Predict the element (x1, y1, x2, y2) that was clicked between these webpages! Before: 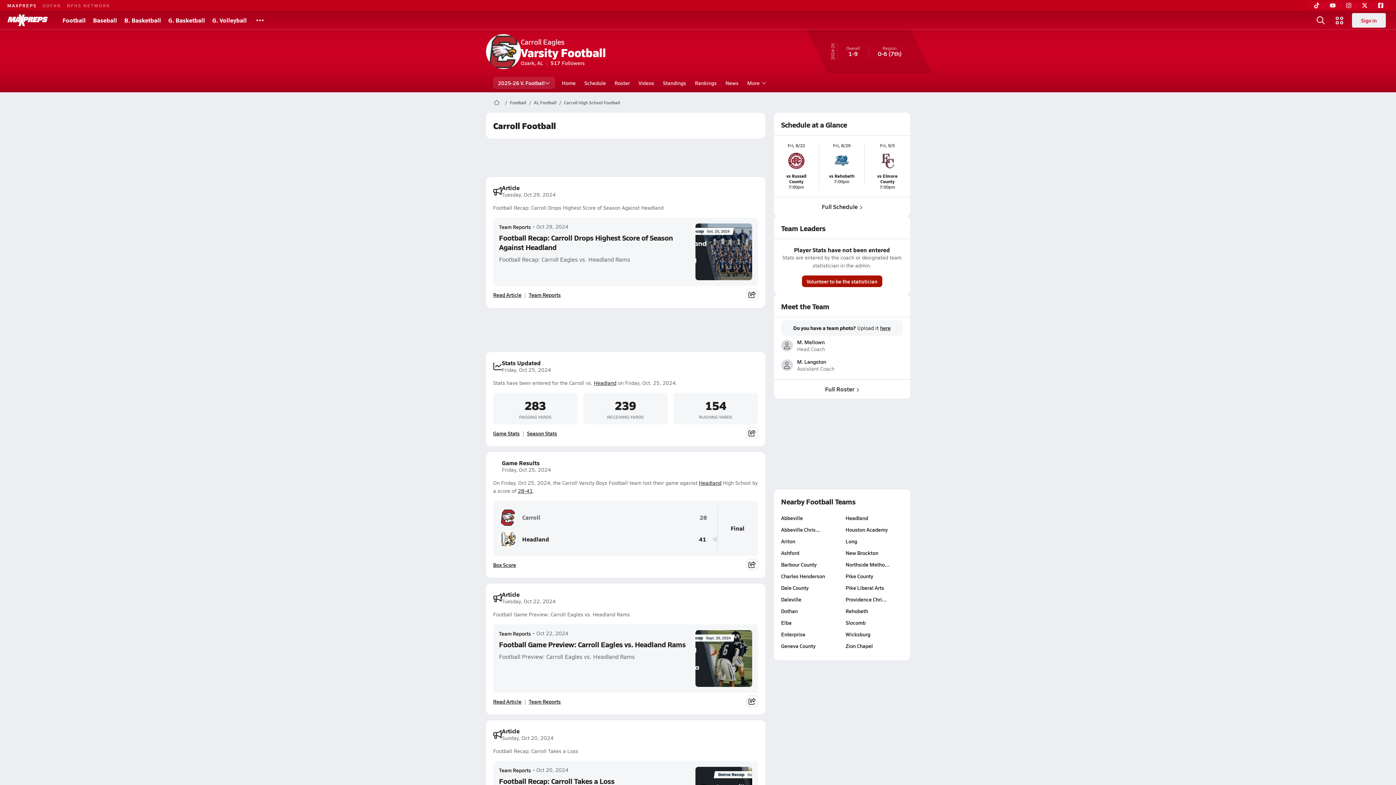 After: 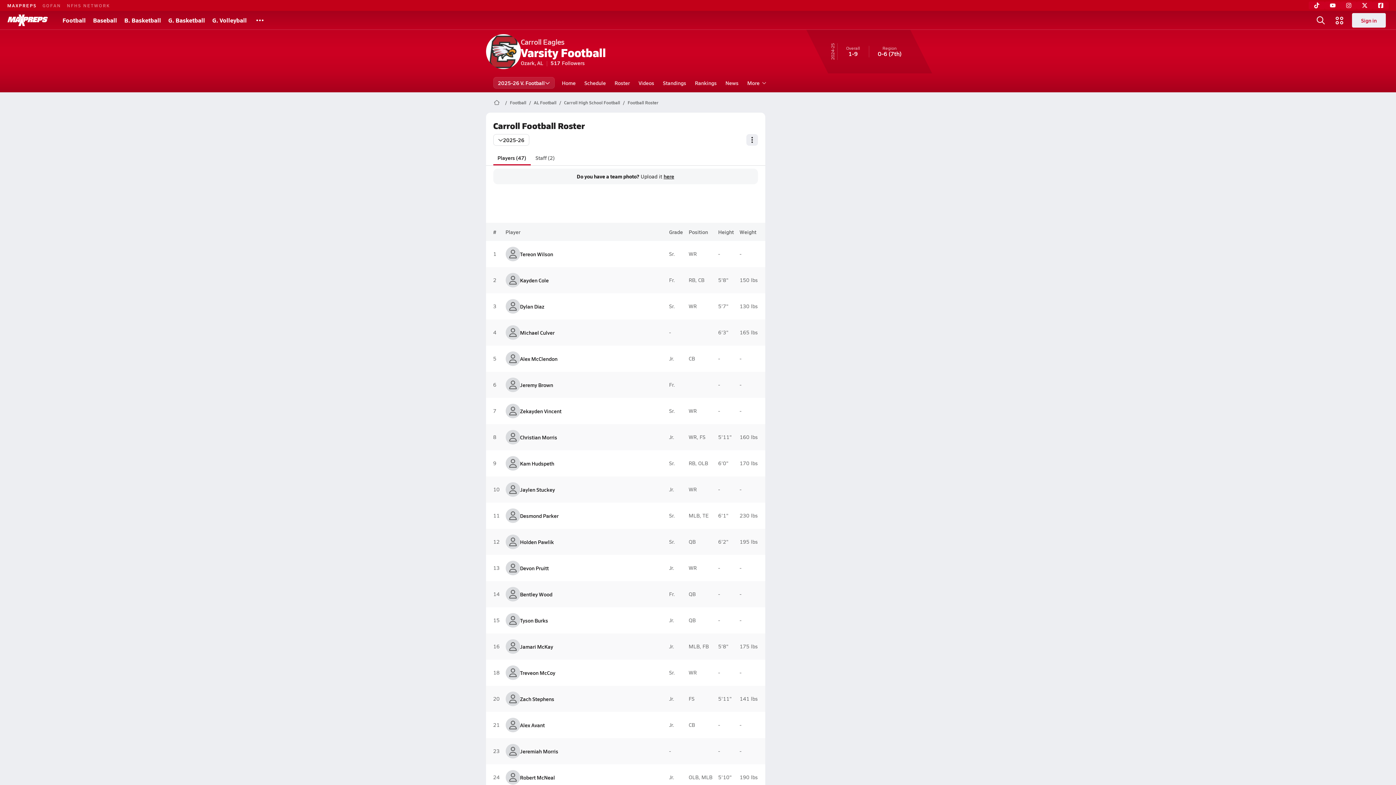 Action: label: Full Roster bbox: (774, 379, 910, 398)